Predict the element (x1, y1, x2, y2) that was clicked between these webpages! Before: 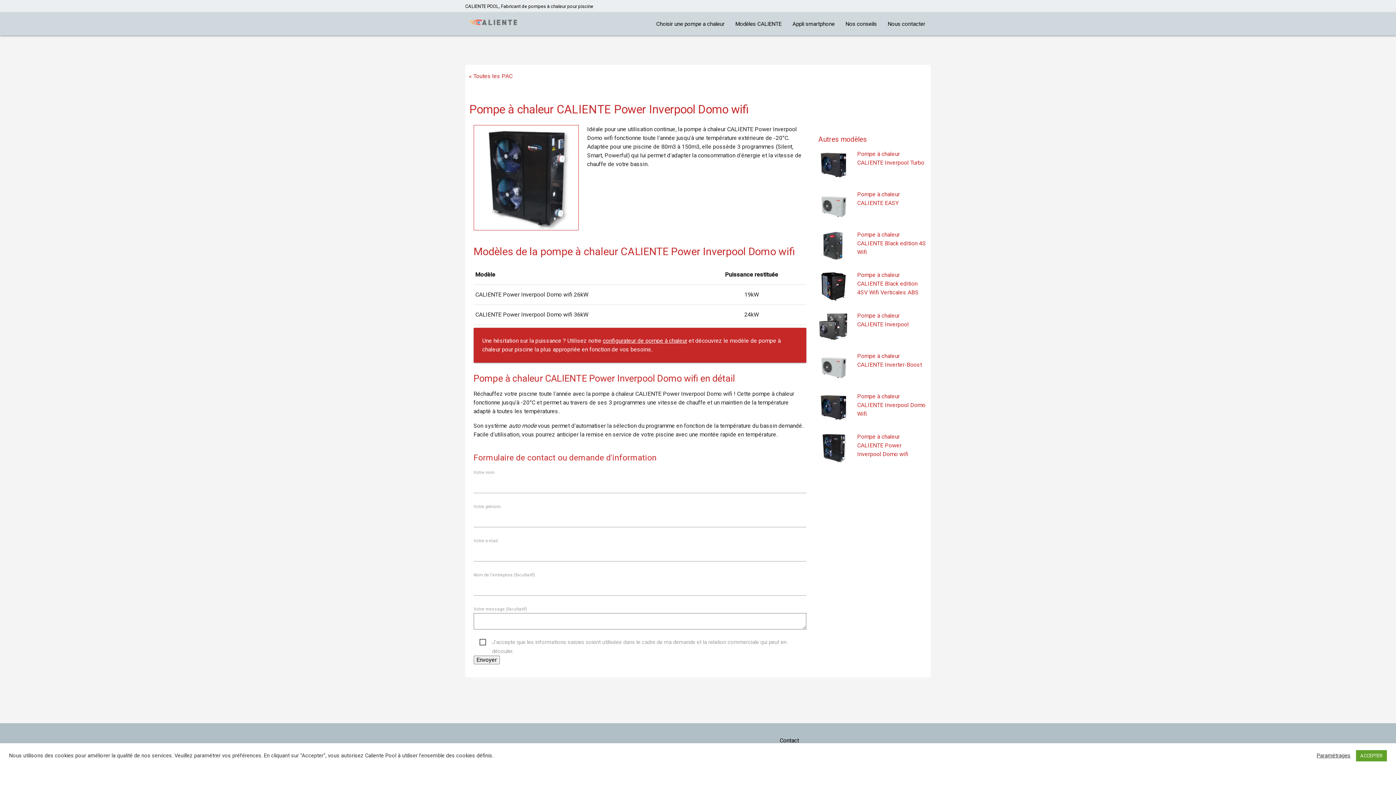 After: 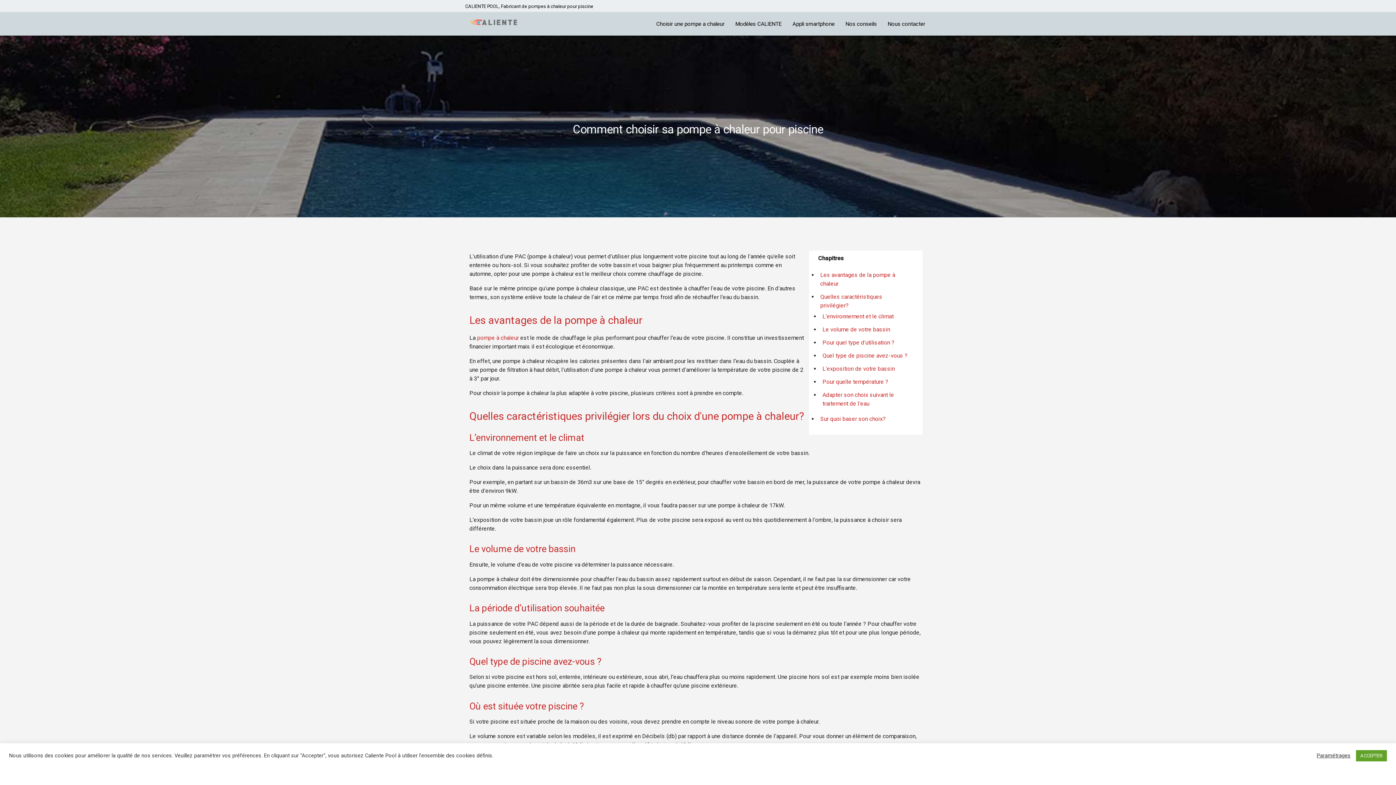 Action: label: Choisir une pompe a chaleur bbox: (650, 12, 730, 35)